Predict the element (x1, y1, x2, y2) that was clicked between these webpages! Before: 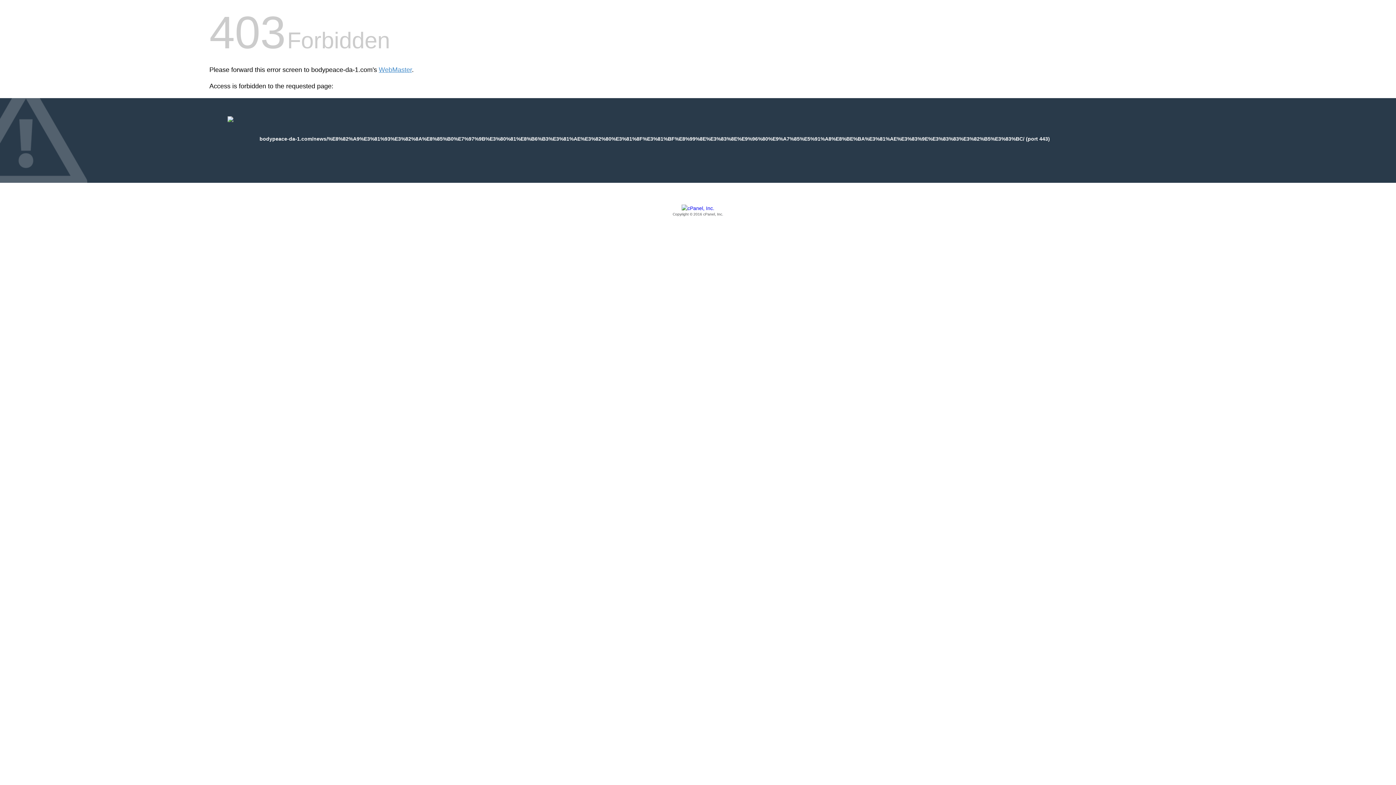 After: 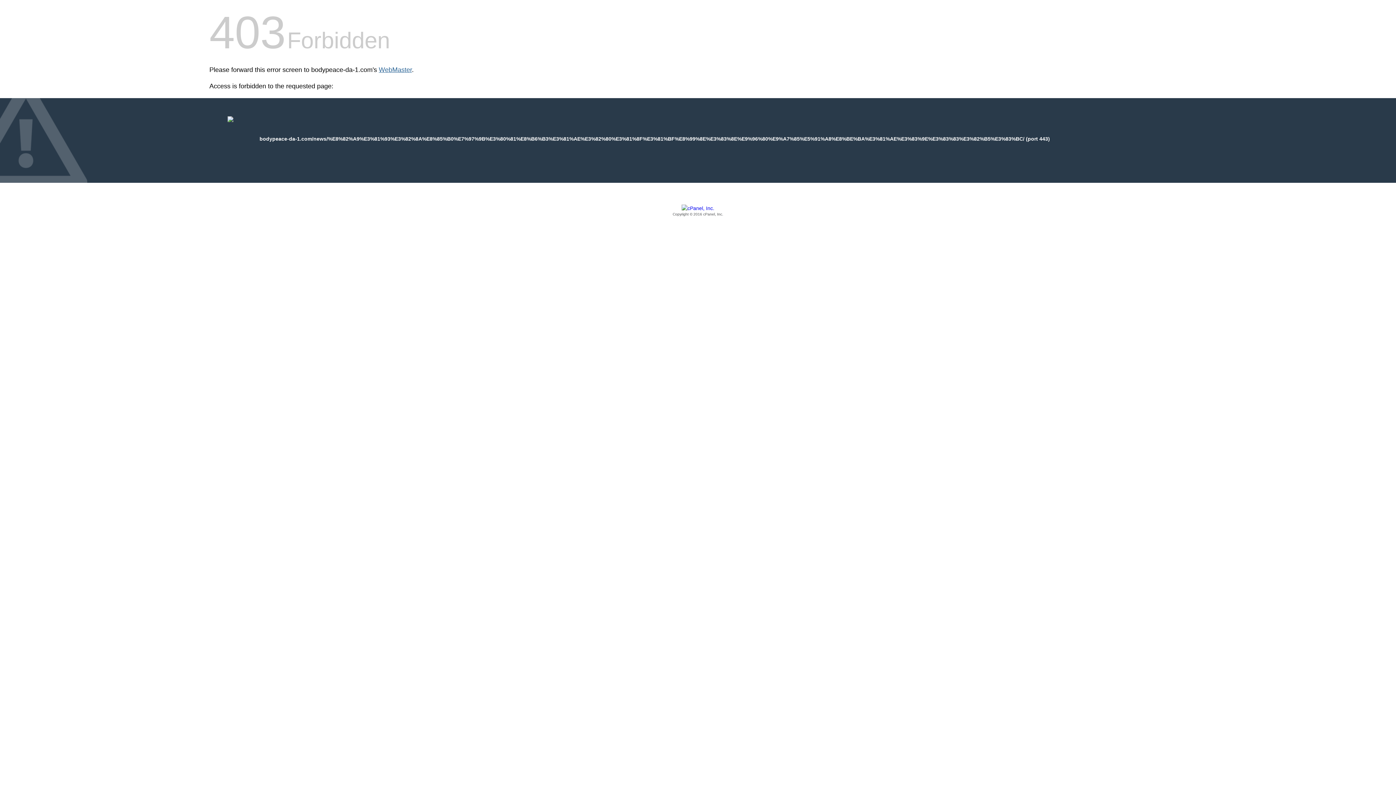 Action: label: WebMaster bbox: (378, 66, 412, 73)